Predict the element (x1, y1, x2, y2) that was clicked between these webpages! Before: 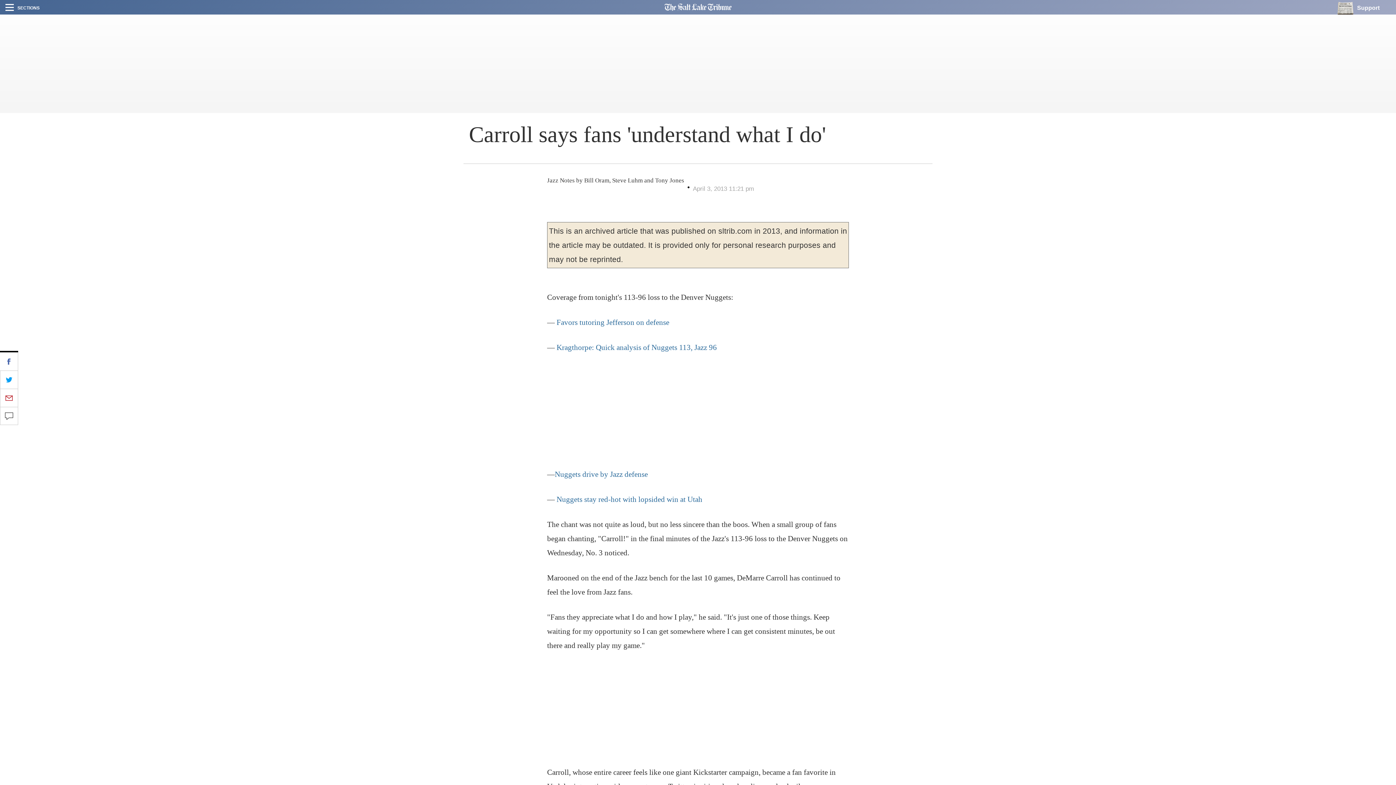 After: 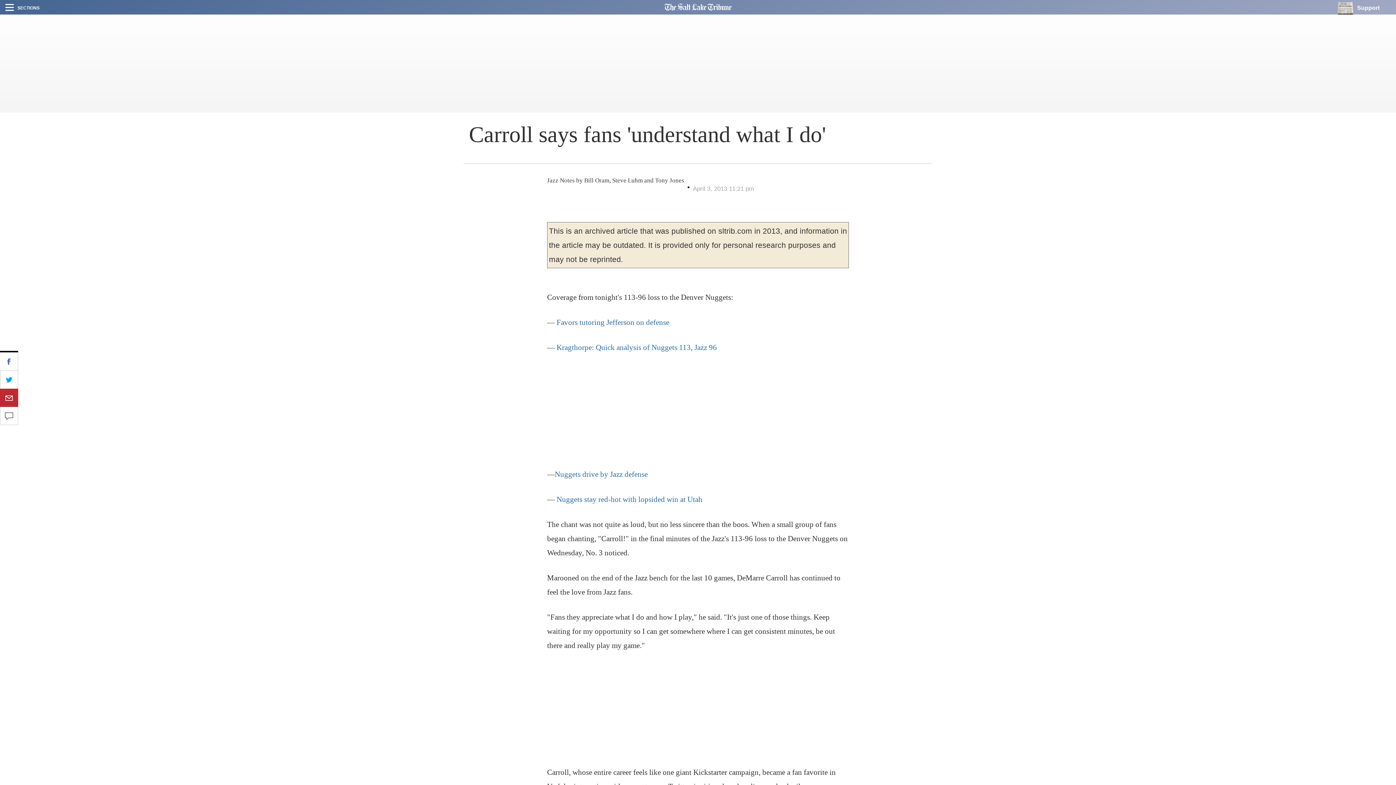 Action: bbox: (0, 388, 18, 407)